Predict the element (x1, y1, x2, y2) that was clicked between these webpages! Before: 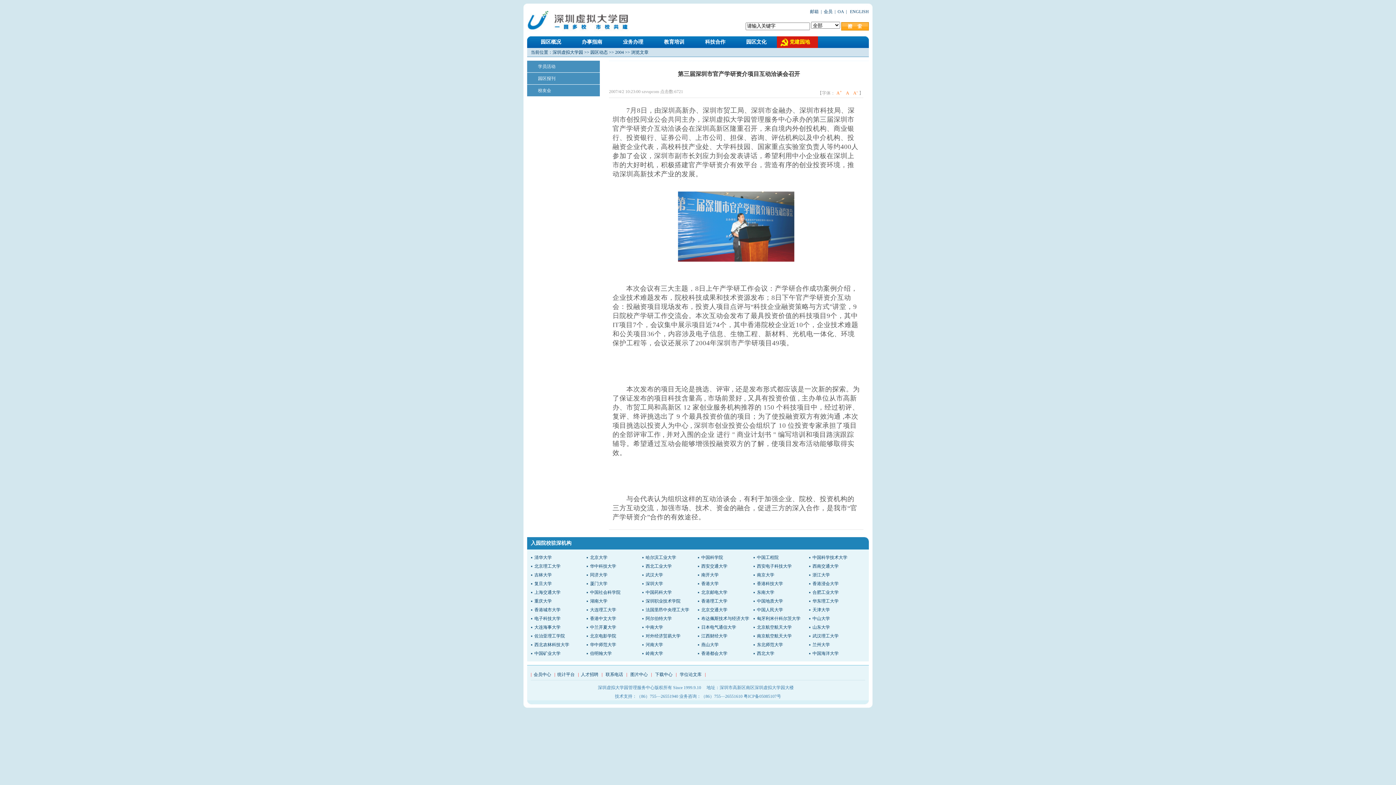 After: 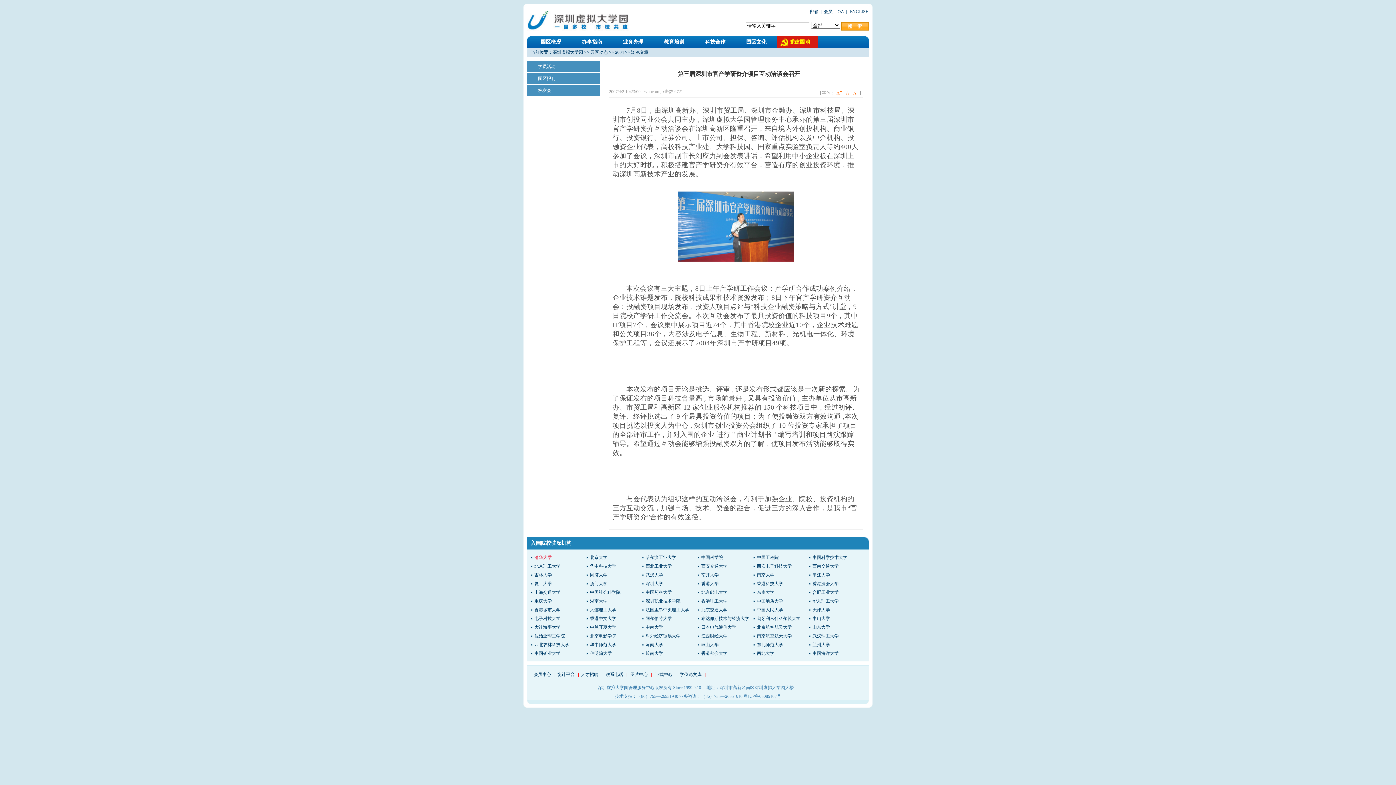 Action: bbox: (534, 555, 552, 560) label: 清华大学